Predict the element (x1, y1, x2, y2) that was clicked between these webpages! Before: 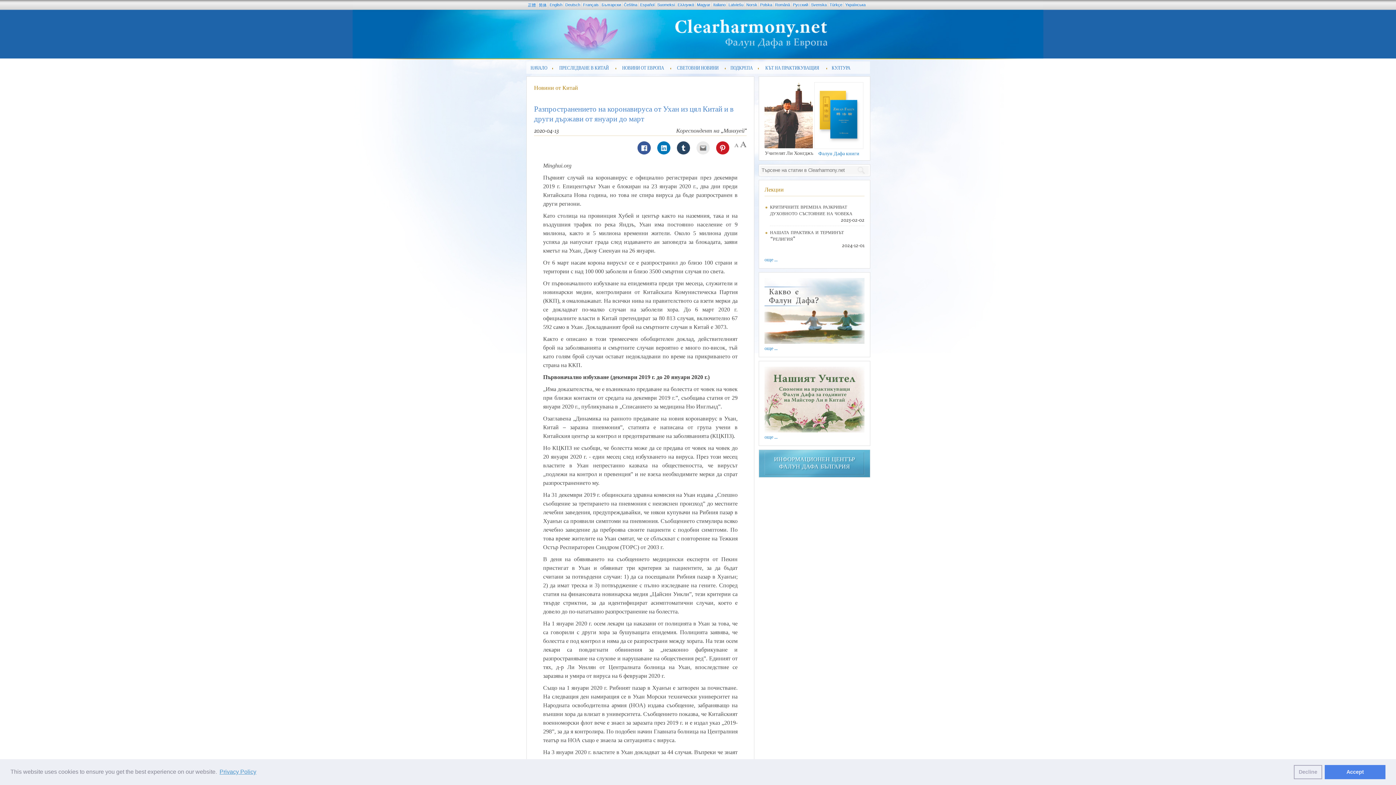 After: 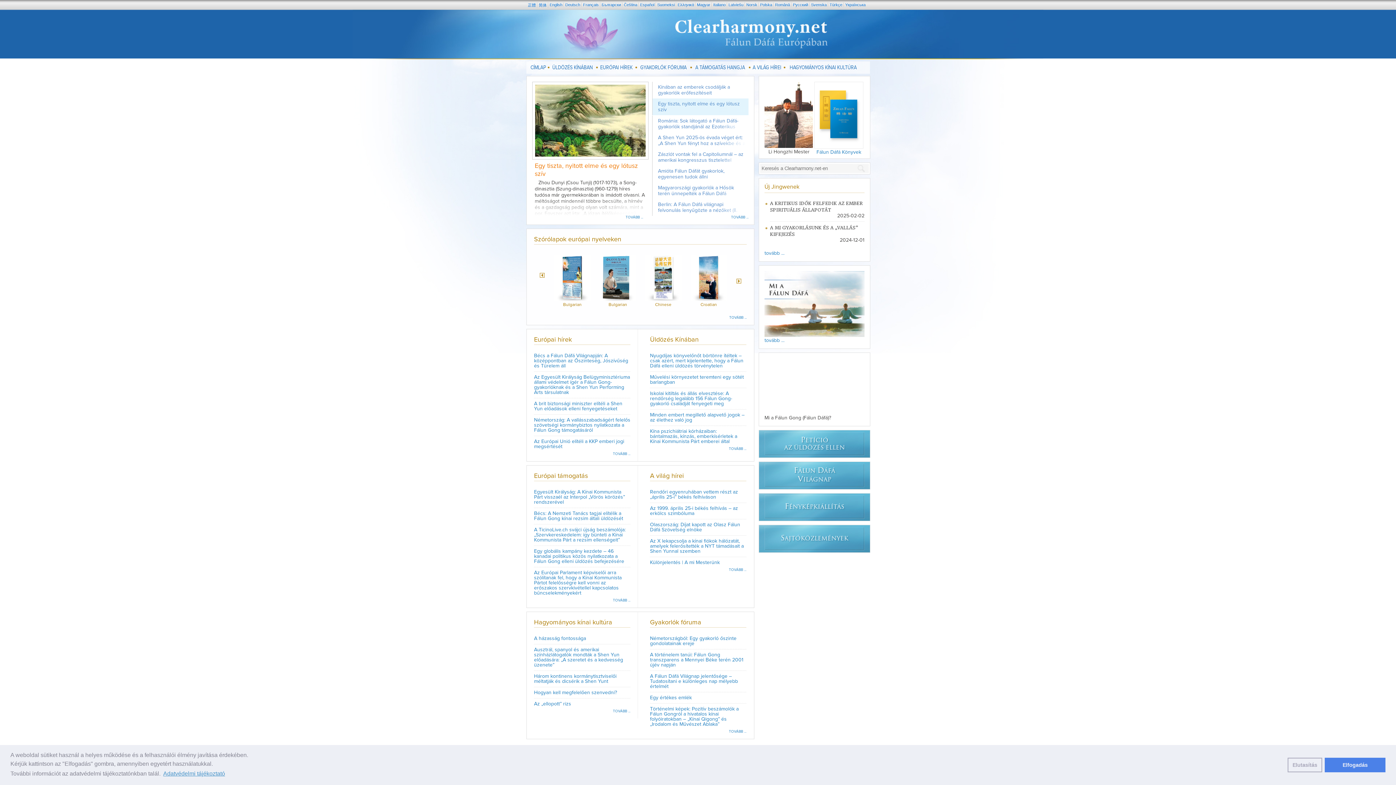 Action: bbox: (695, 2, 712, 6) label: Magyar